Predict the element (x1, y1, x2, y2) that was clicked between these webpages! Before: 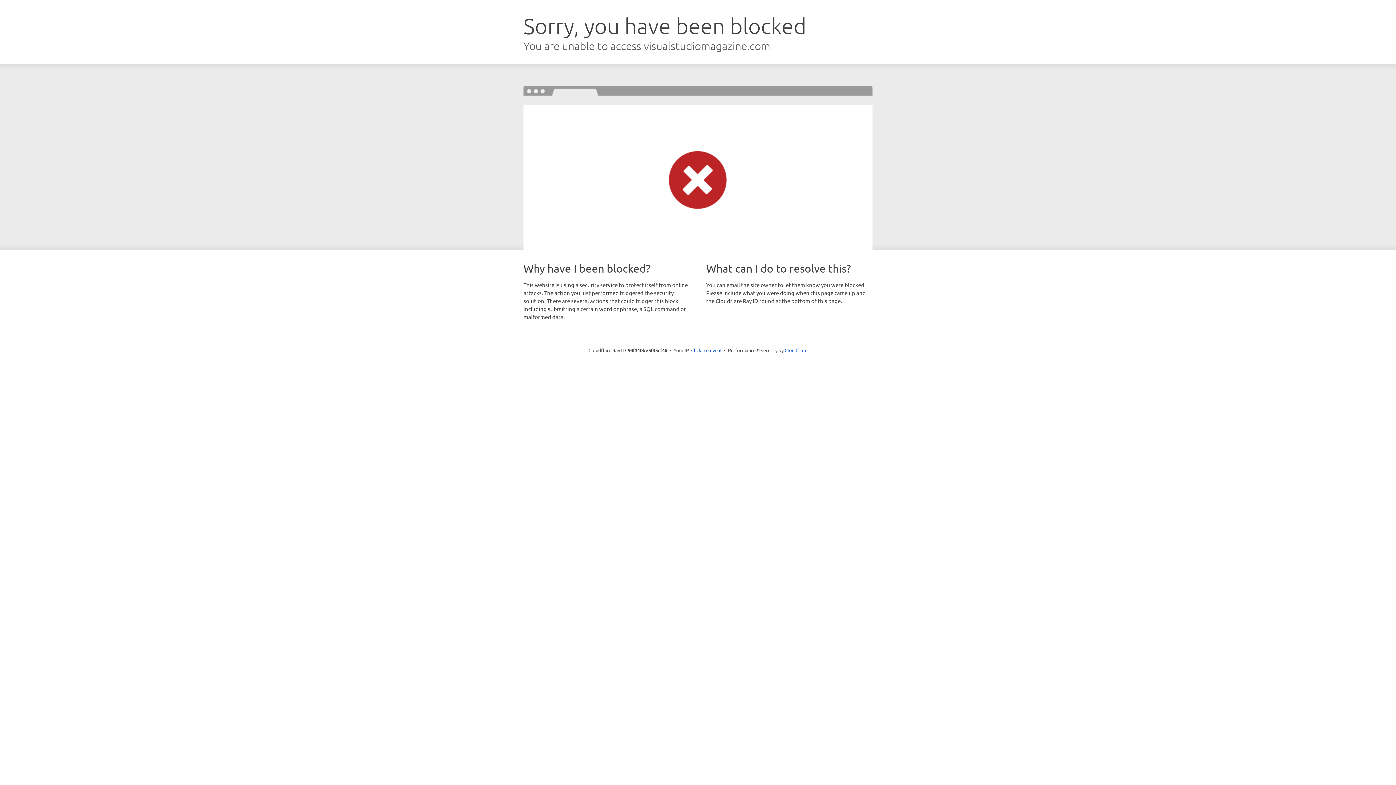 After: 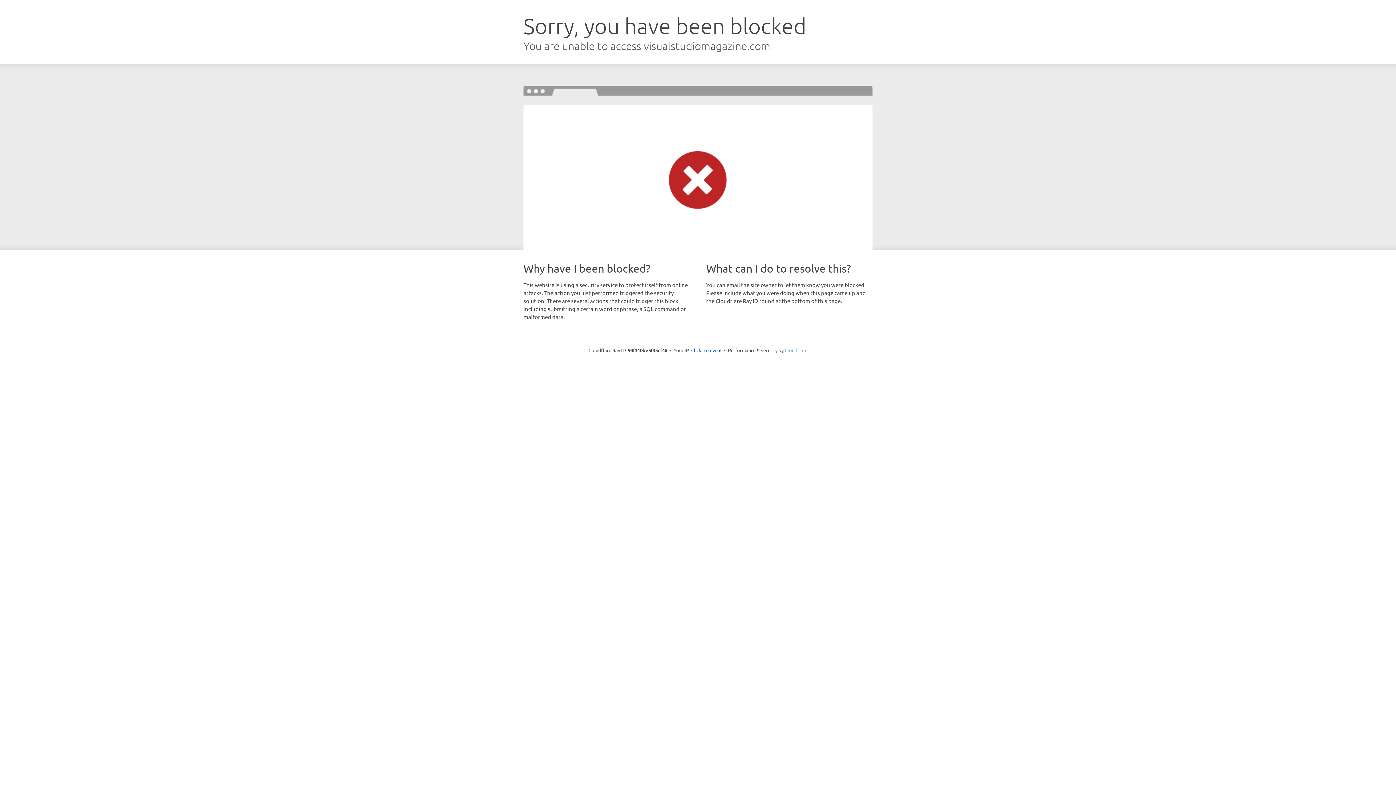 Action: label: Cloudflare bbox: (784, 347, 807, 353)